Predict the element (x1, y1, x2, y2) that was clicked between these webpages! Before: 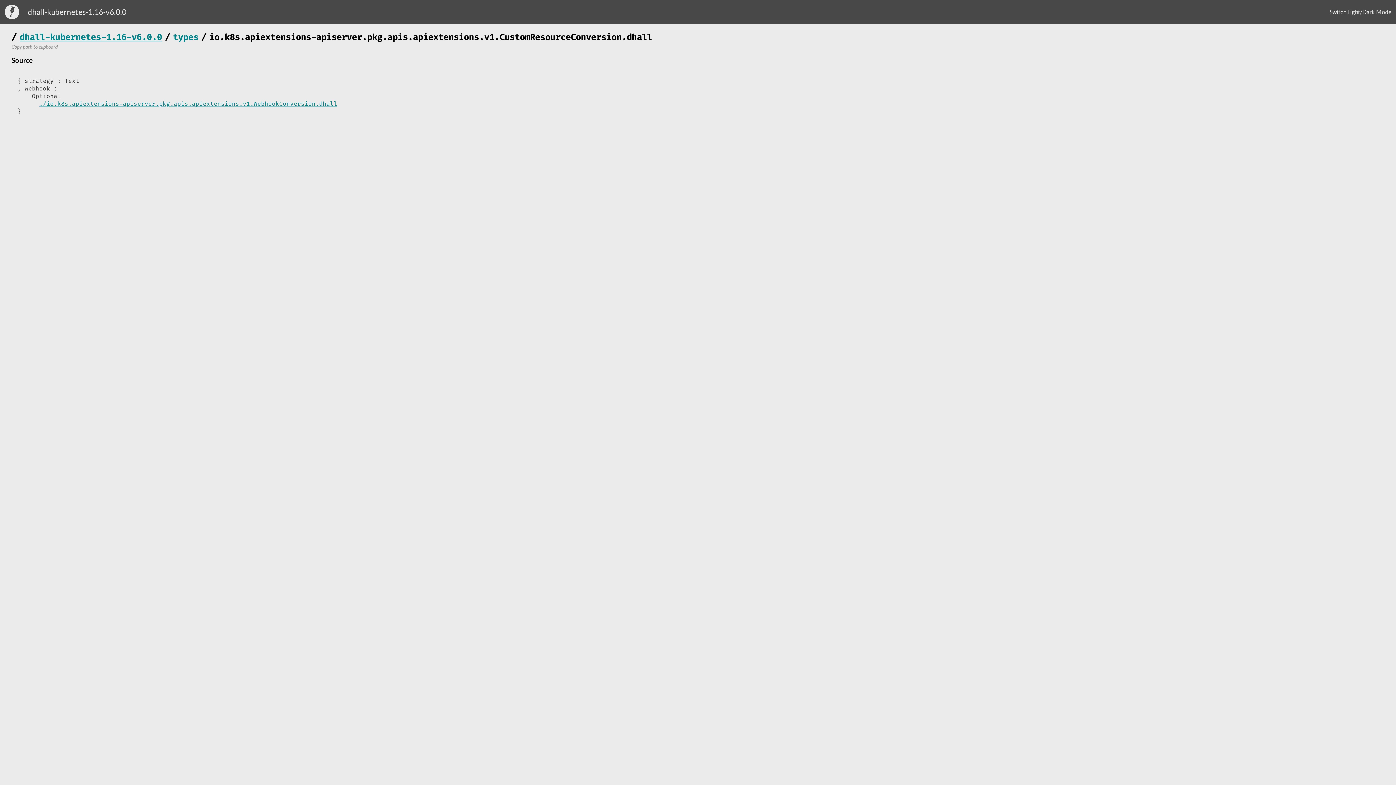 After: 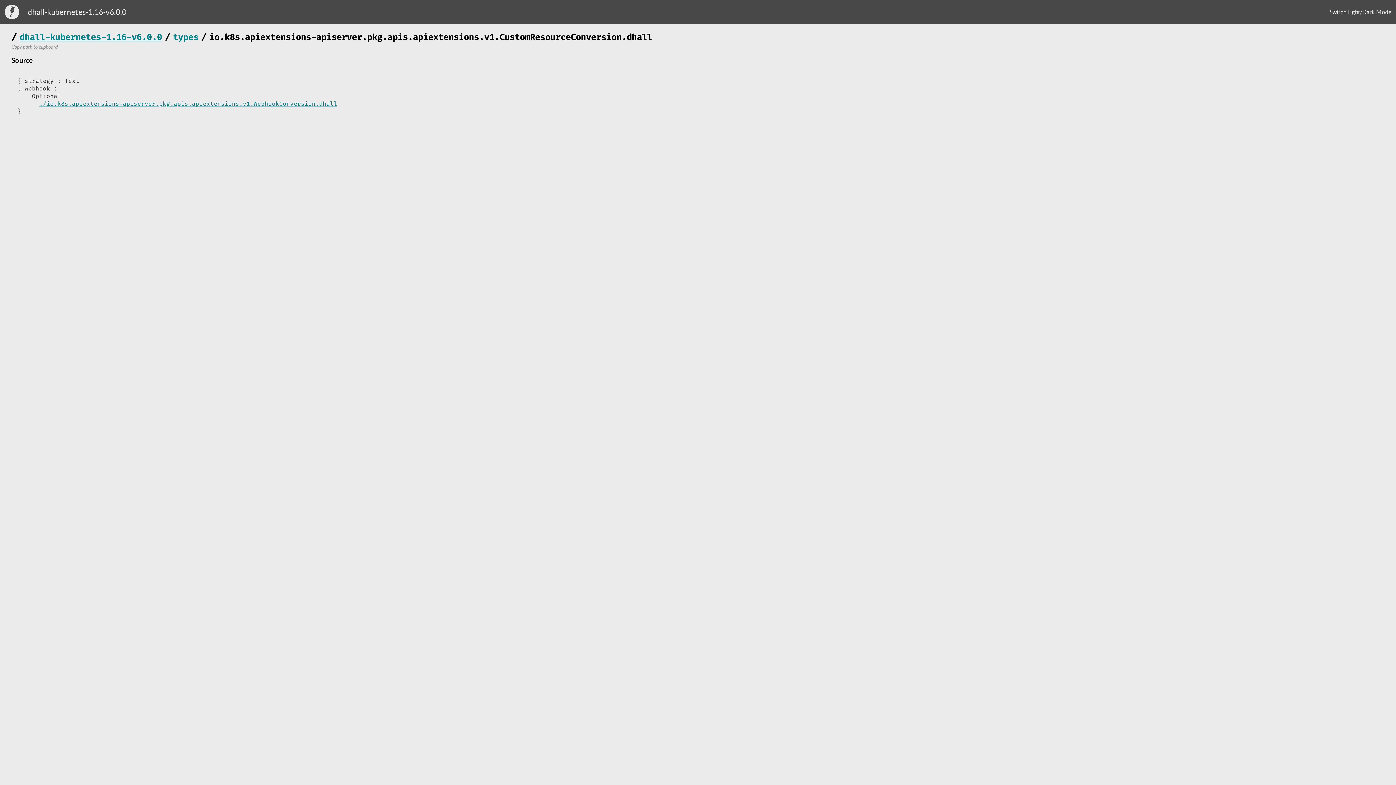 Action: label: Copy path to clipboard bbox: (11, 42, 57, 49)